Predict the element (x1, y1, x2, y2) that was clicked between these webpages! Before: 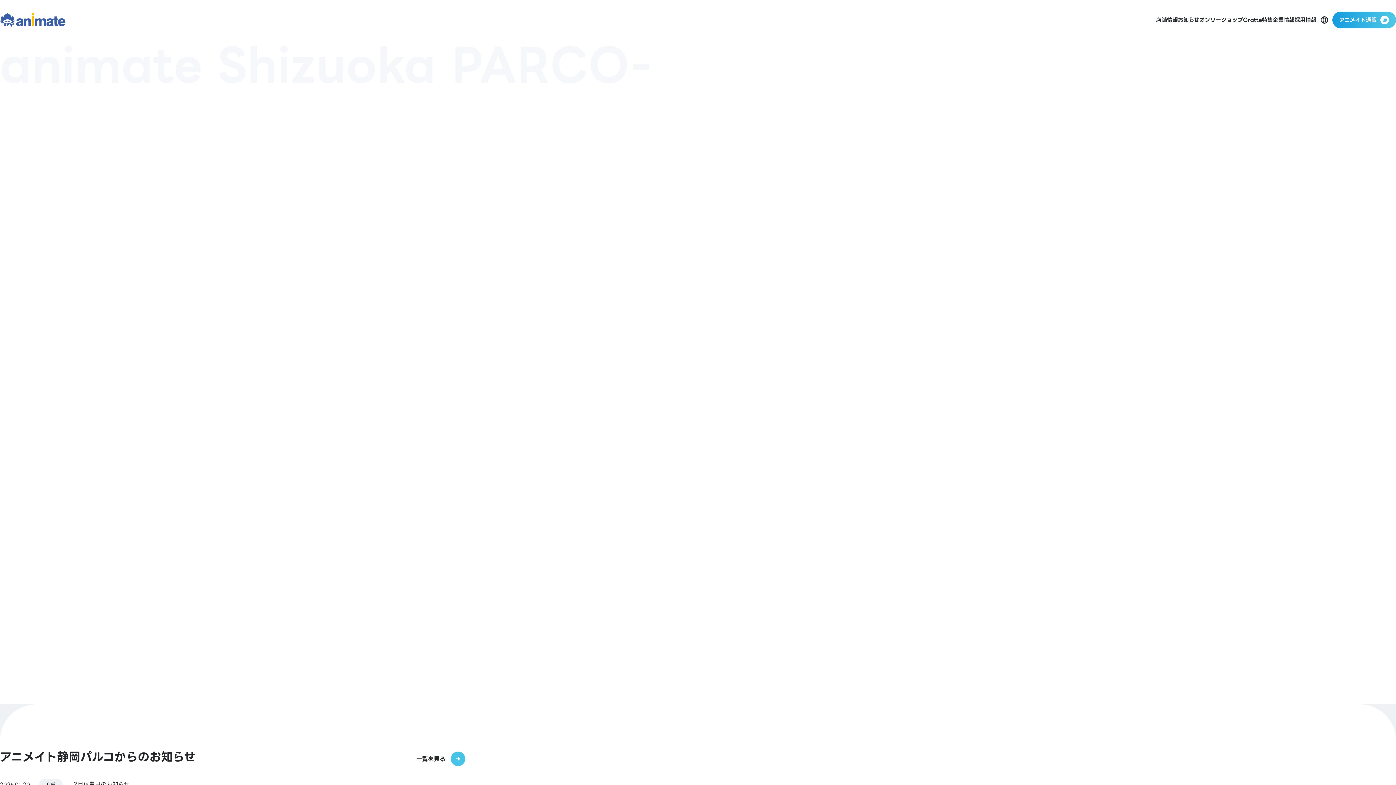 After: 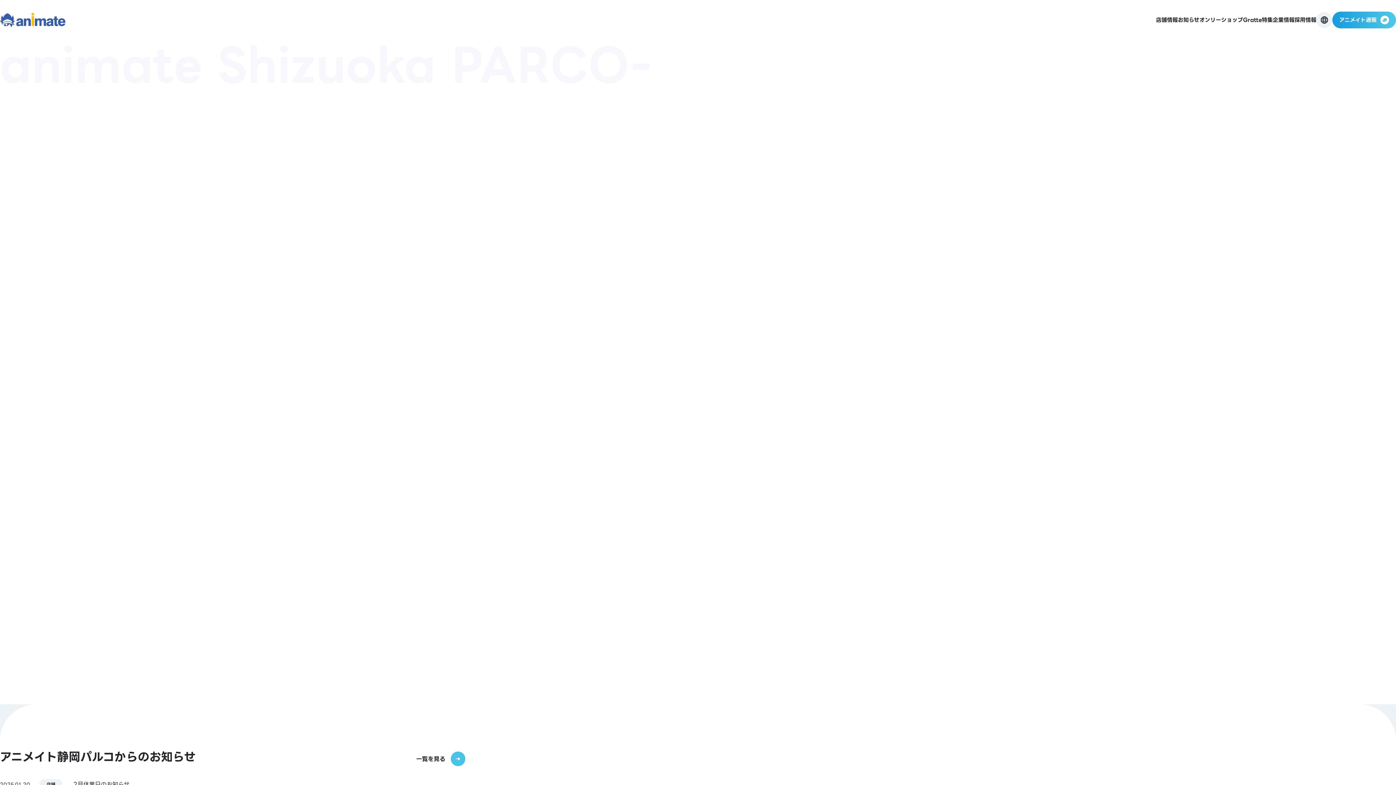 Action: bbox: (1316, 12, 1332, 28)